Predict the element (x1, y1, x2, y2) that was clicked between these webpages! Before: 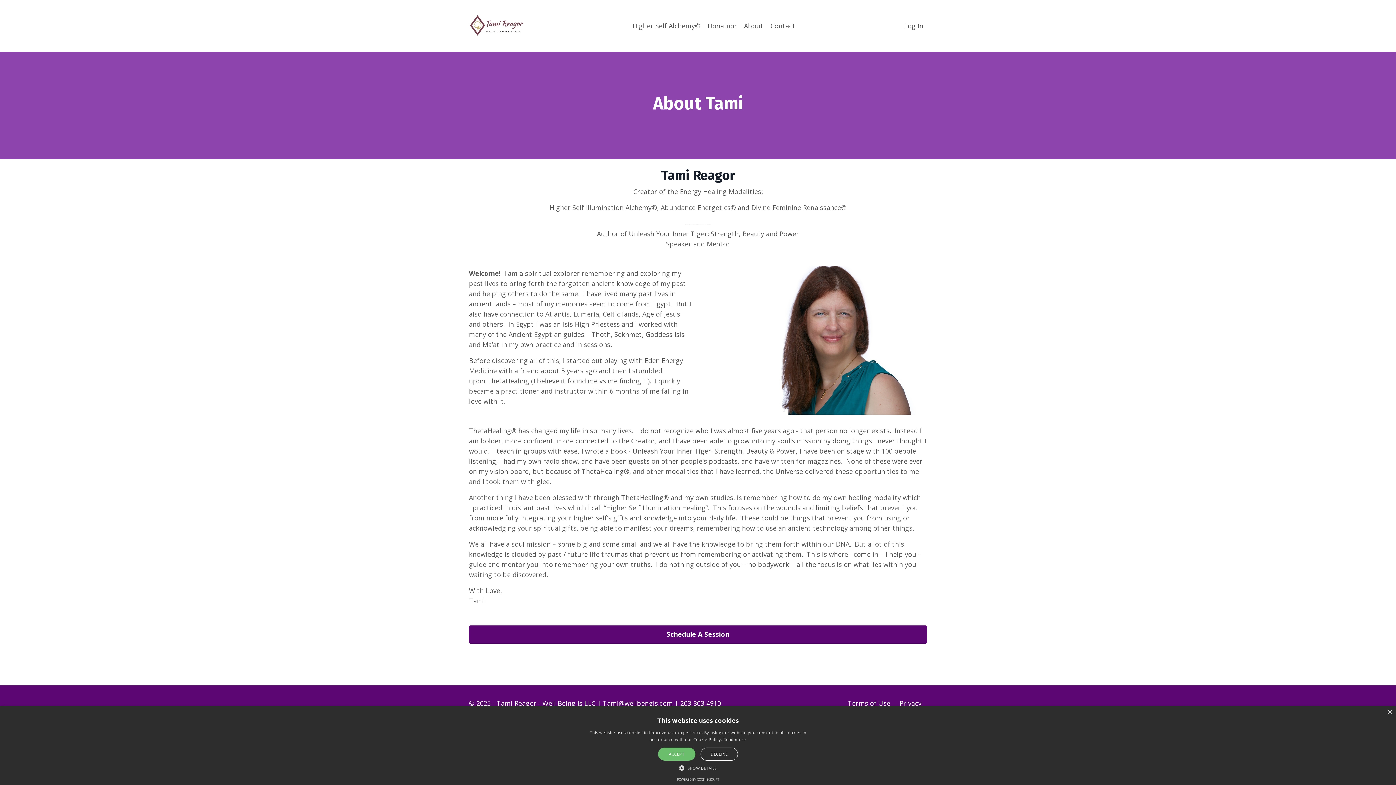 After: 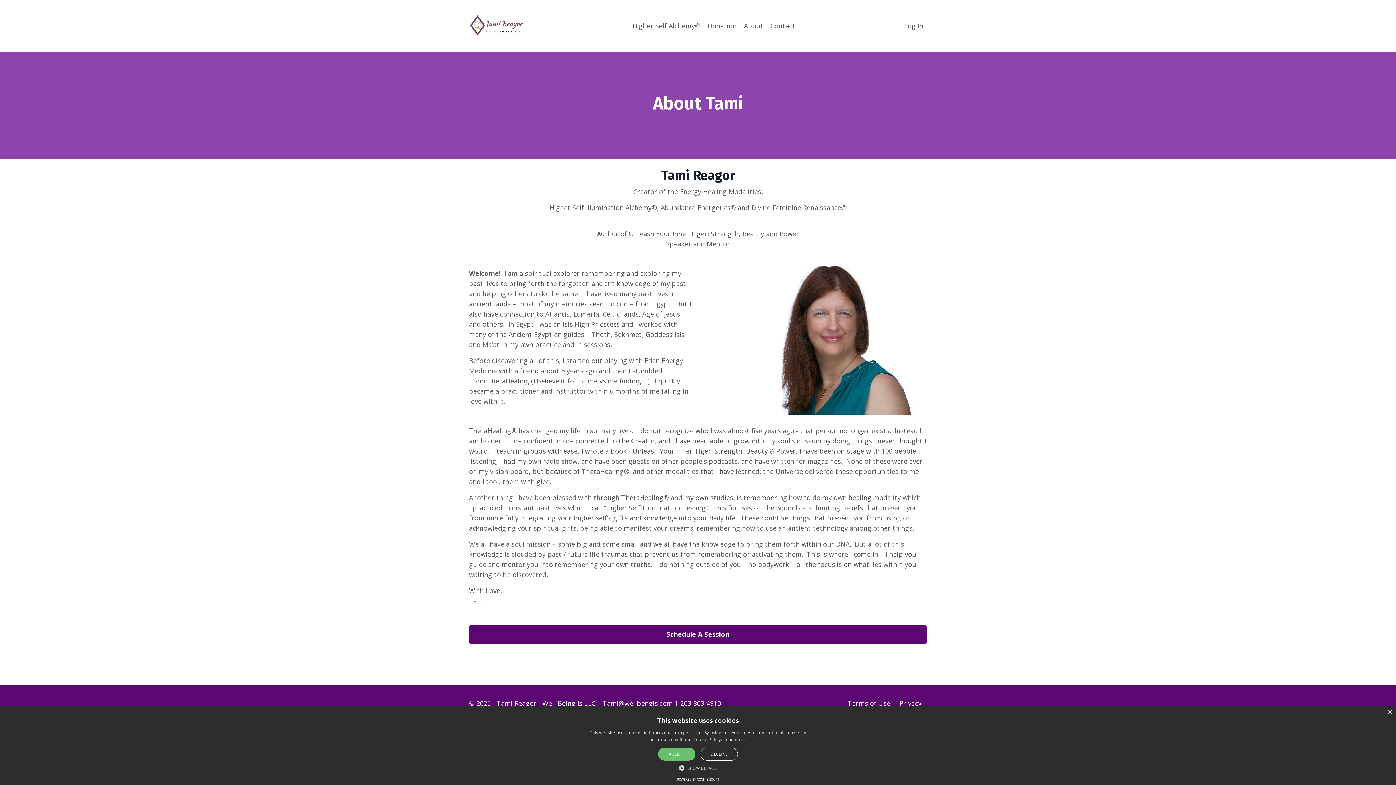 Action: bbox: (677, 777, 719, 782) label: POWERED BY COOKIE-SCRIPT